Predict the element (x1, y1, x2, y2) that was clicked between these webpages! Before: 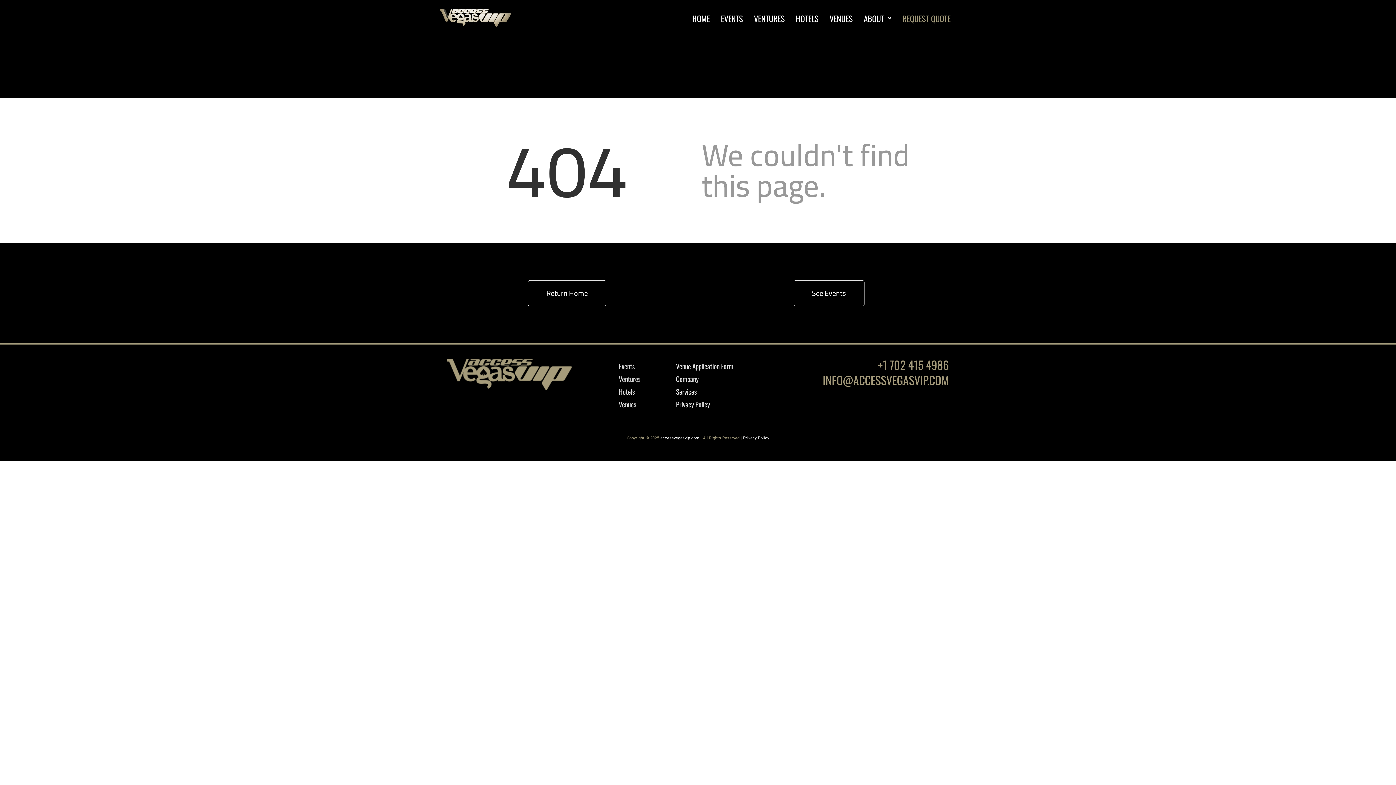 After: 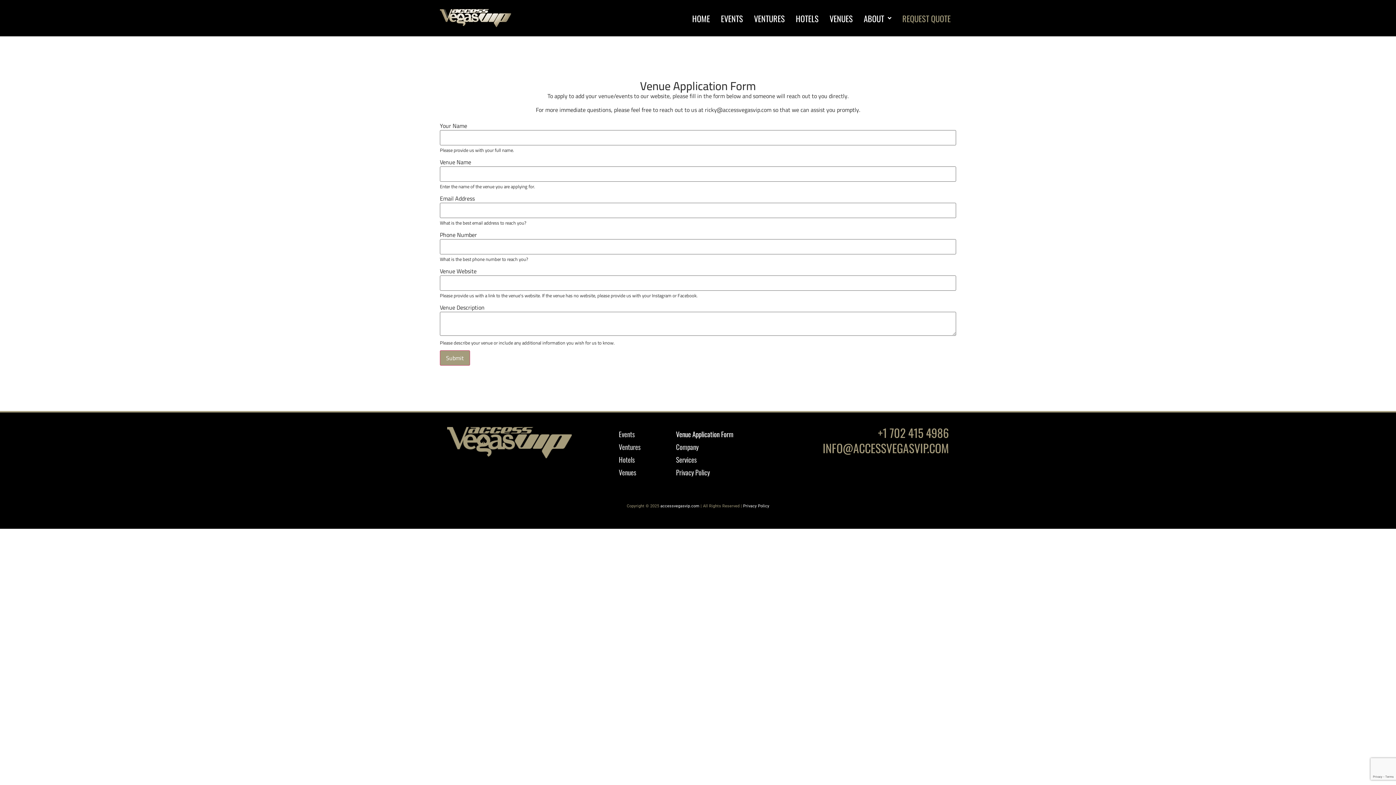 Action: label: Venue Application Form bbox: (668, 359, 762, 372)